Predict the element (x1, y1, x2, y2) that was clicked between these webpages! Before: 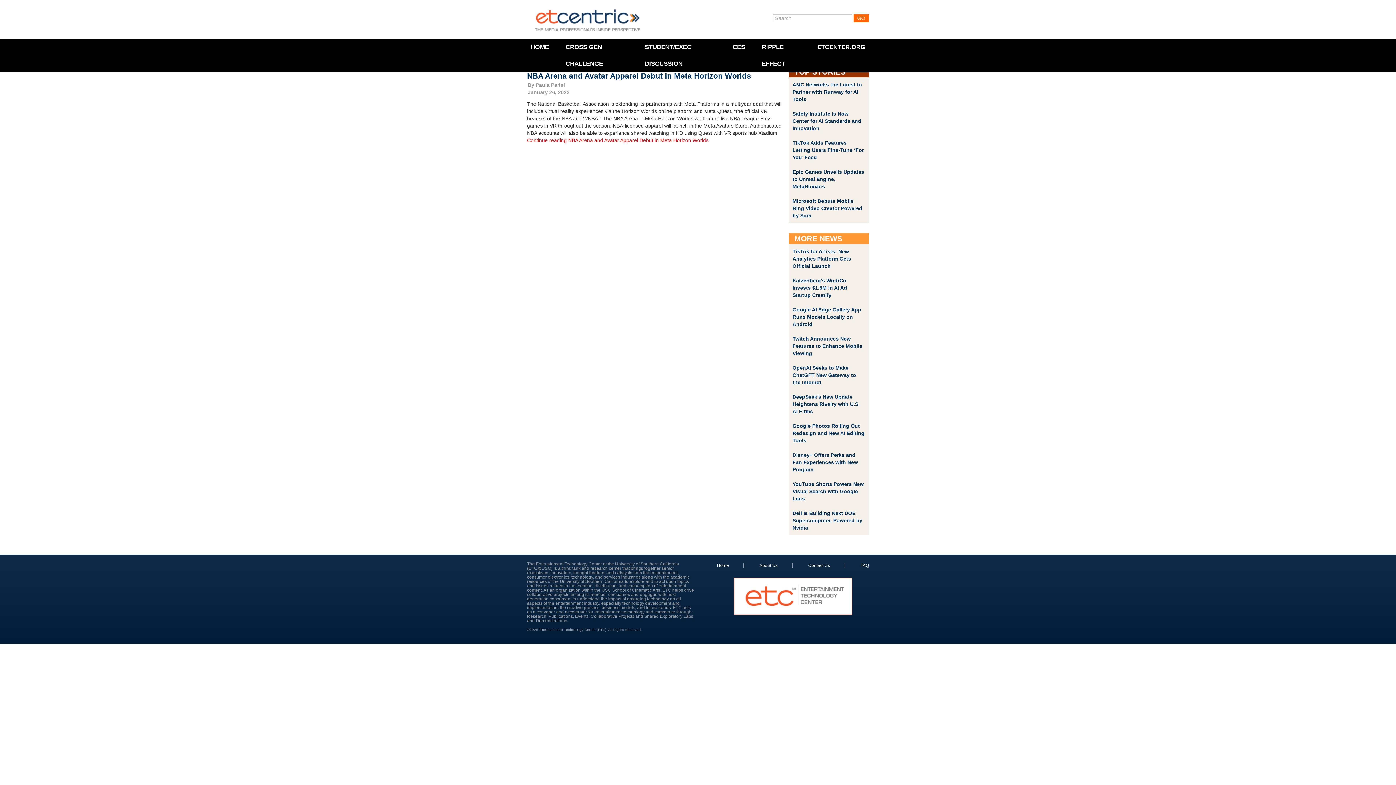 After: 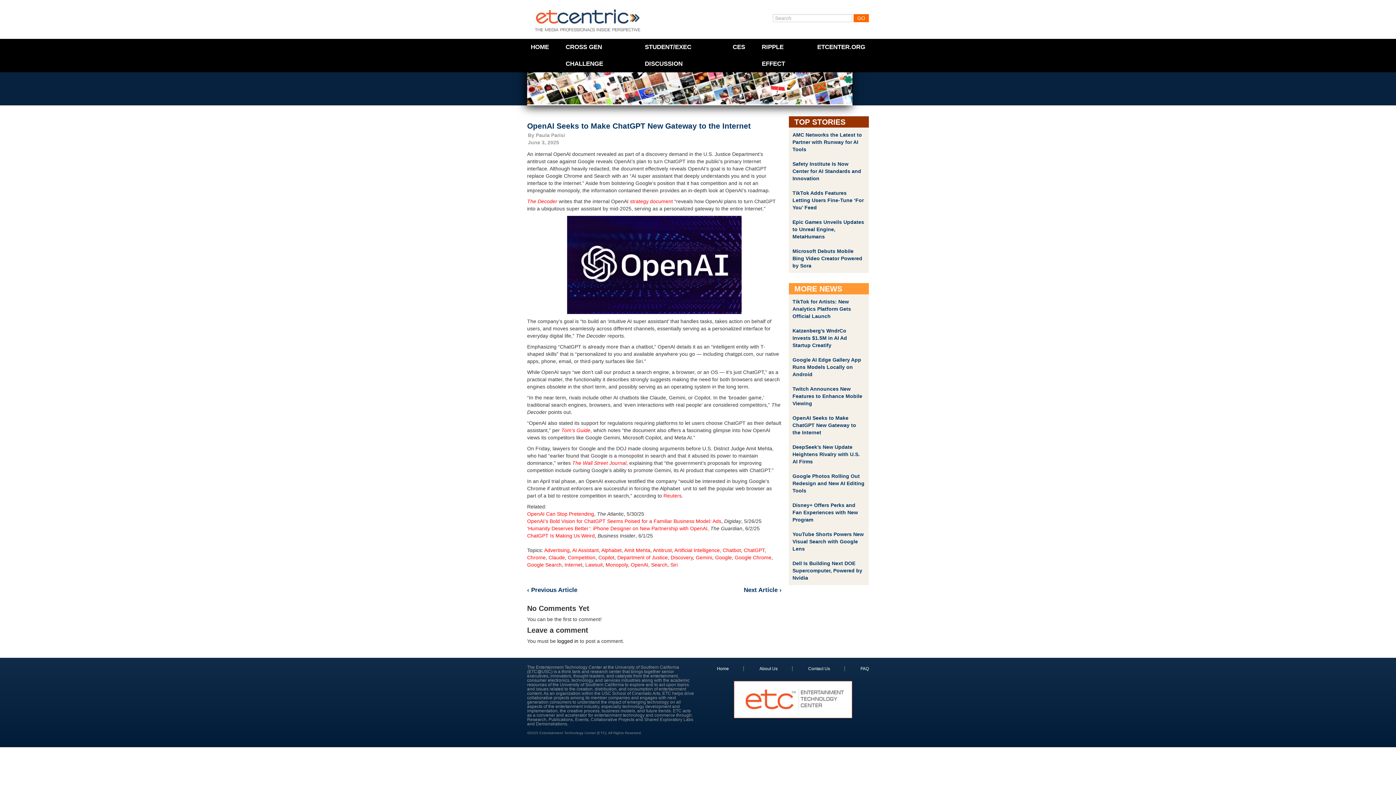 Action: label: OpenAI Seeks to Make ChatGPT New Gateway to the Internet bbox: (792, 365, 856, 385)